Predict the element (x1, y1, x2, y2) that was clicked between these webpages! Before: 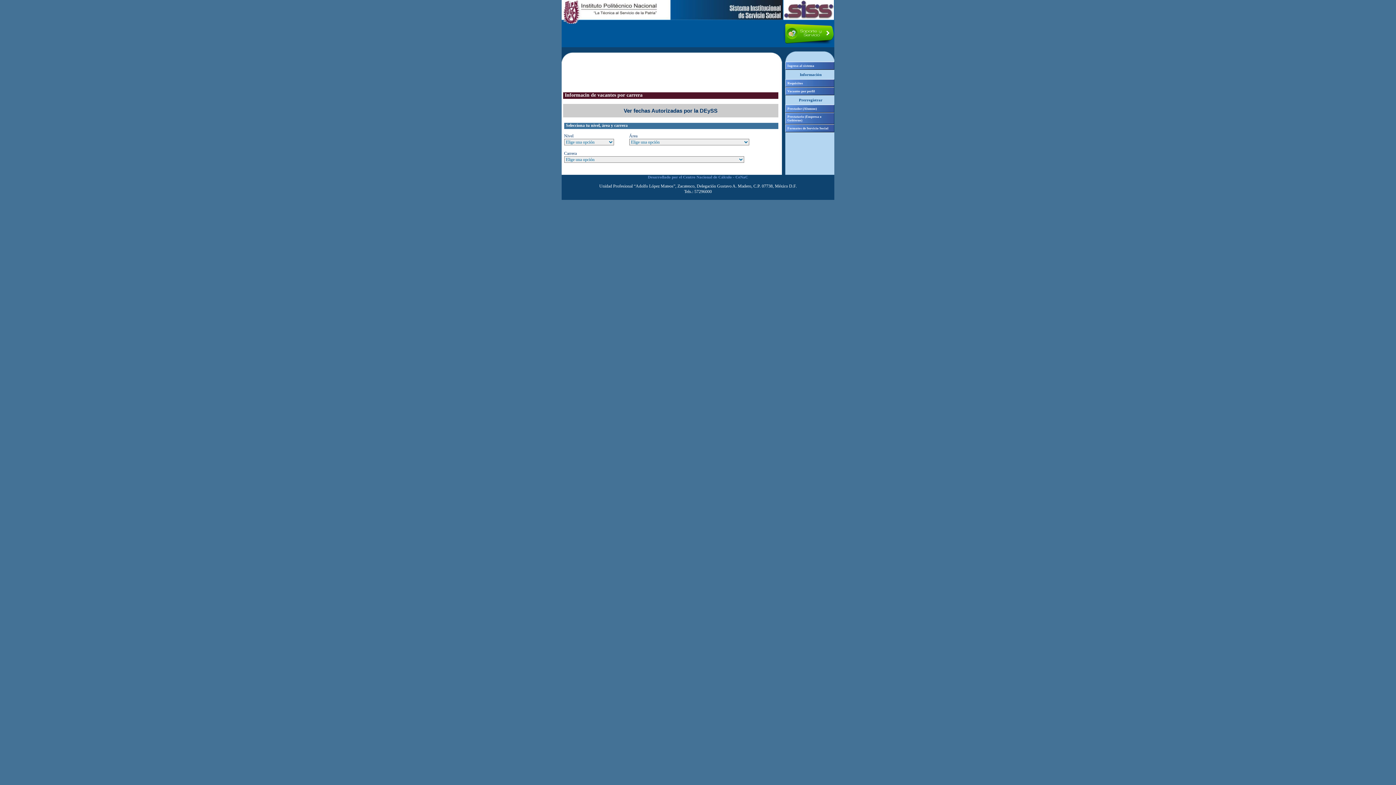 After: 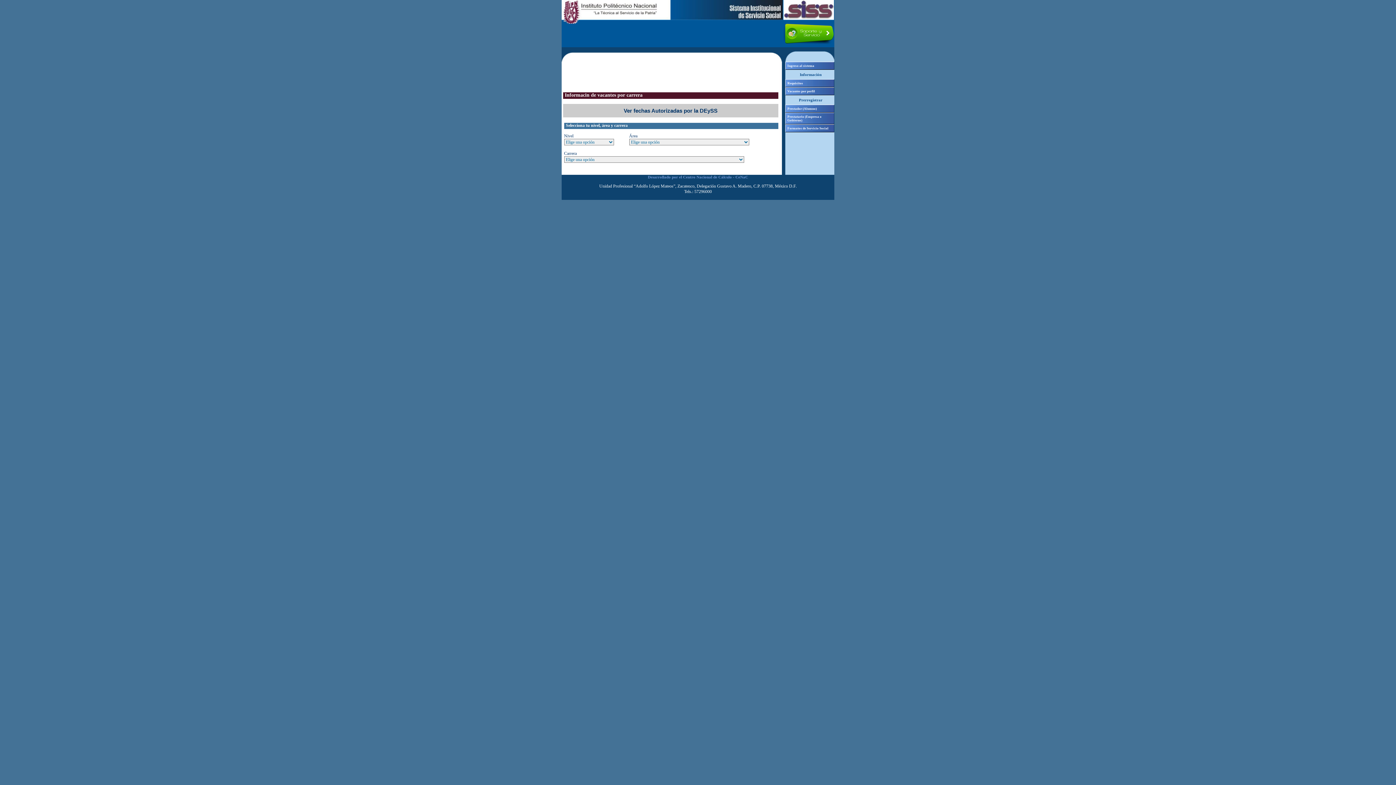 Action: label: Vacantes por perfil bbox: (785, 87, 834, 95)